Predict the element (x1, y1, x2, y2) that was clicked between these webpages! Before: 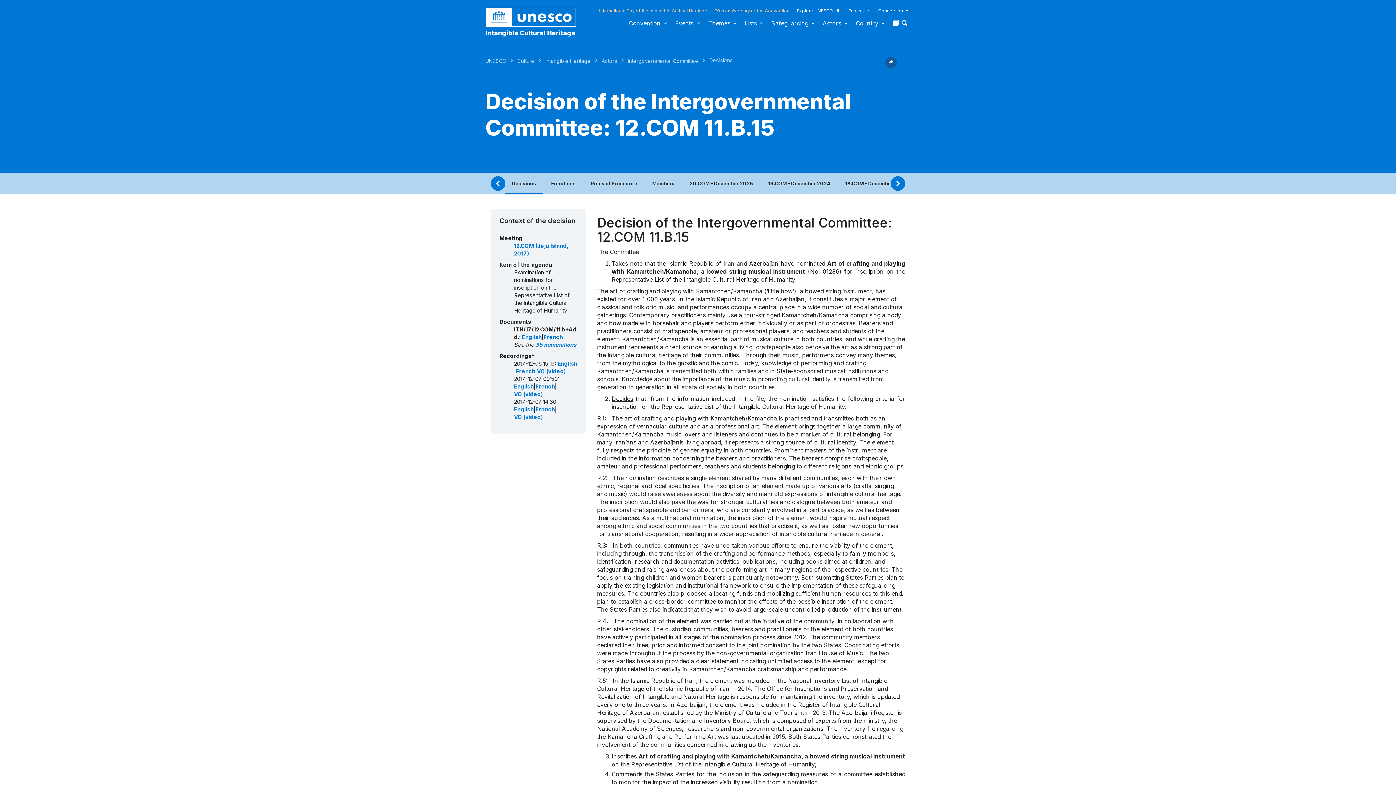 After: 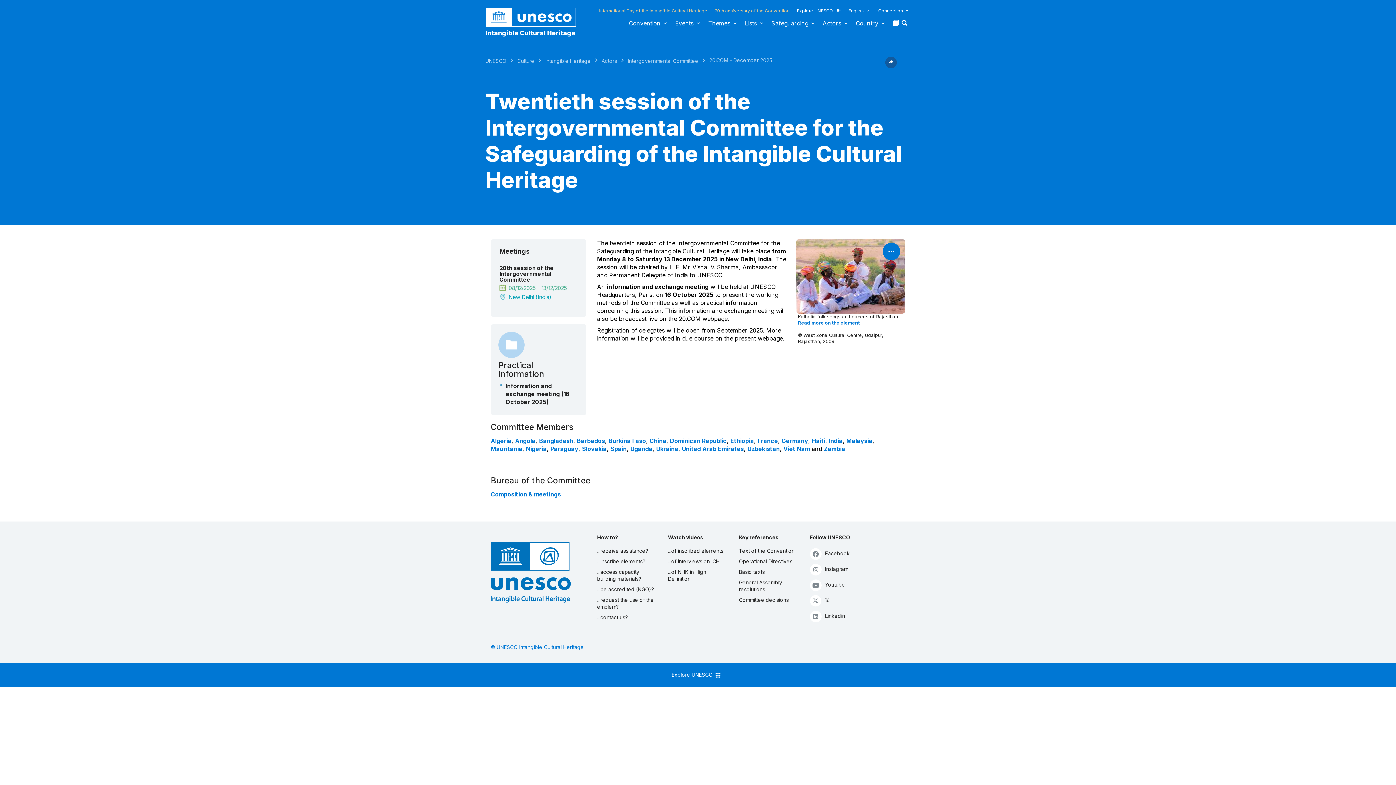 Action: label: 20.COM - December 2025 bbox: (689, 172, 753, 194)